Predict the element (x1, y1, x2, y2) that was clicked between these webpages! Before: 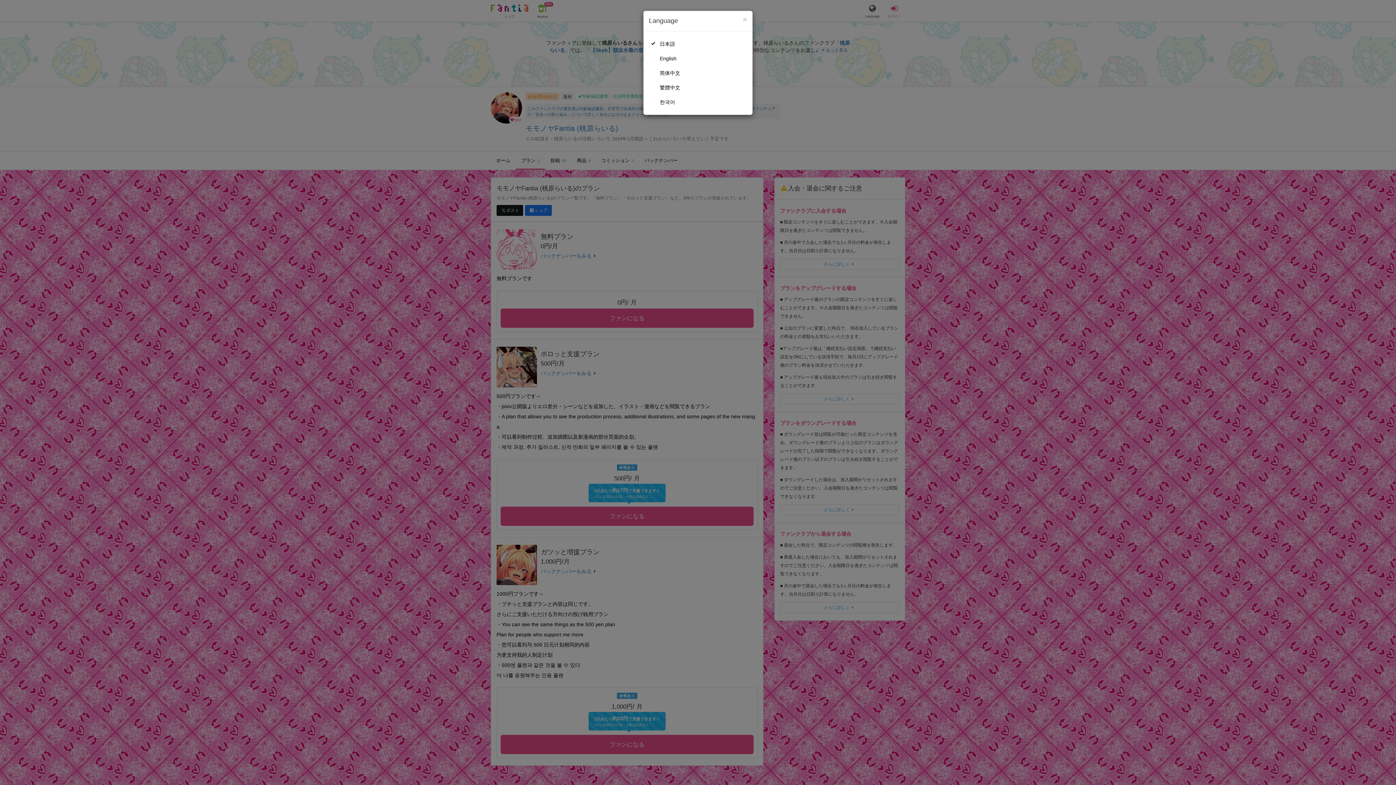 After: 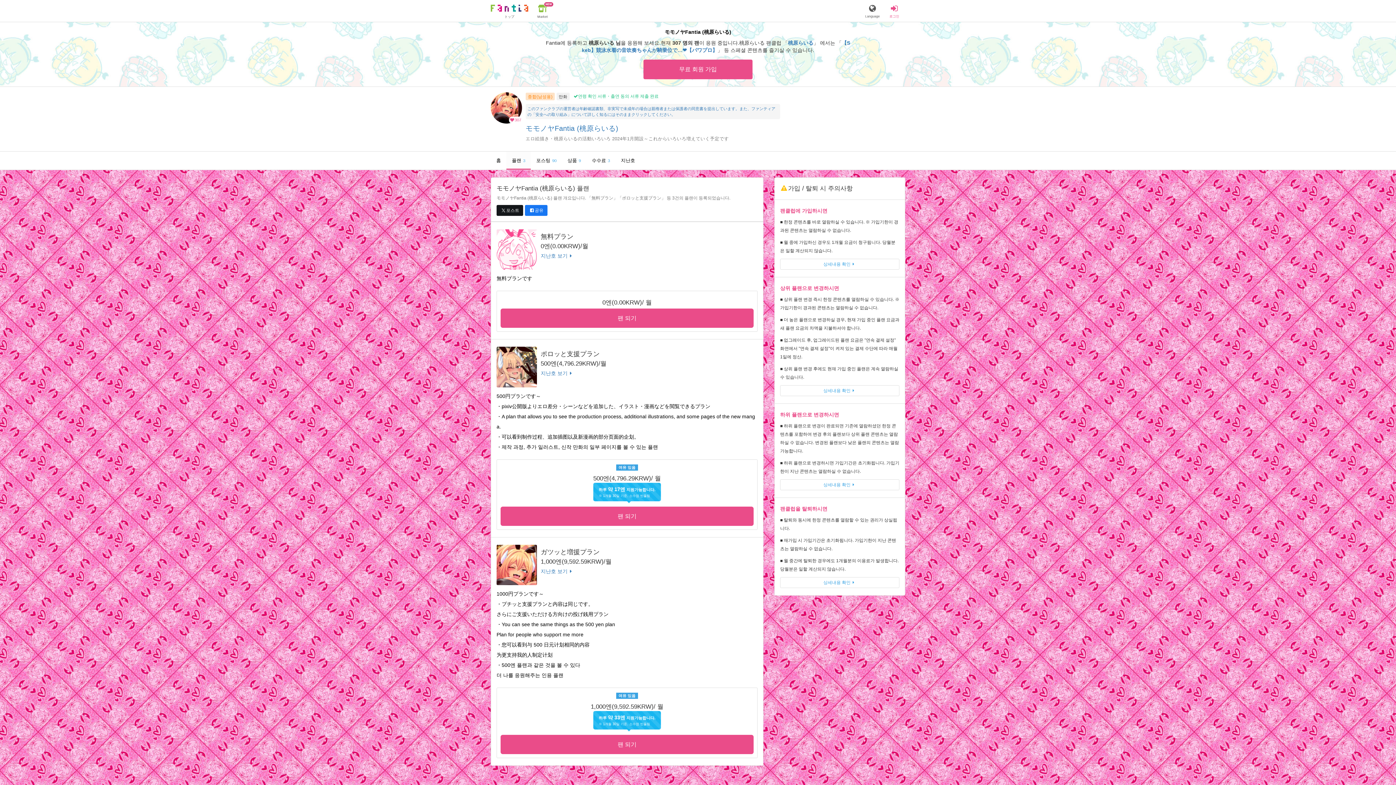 Action: label: 한국어 bbox: (649, 94, 747, 109)